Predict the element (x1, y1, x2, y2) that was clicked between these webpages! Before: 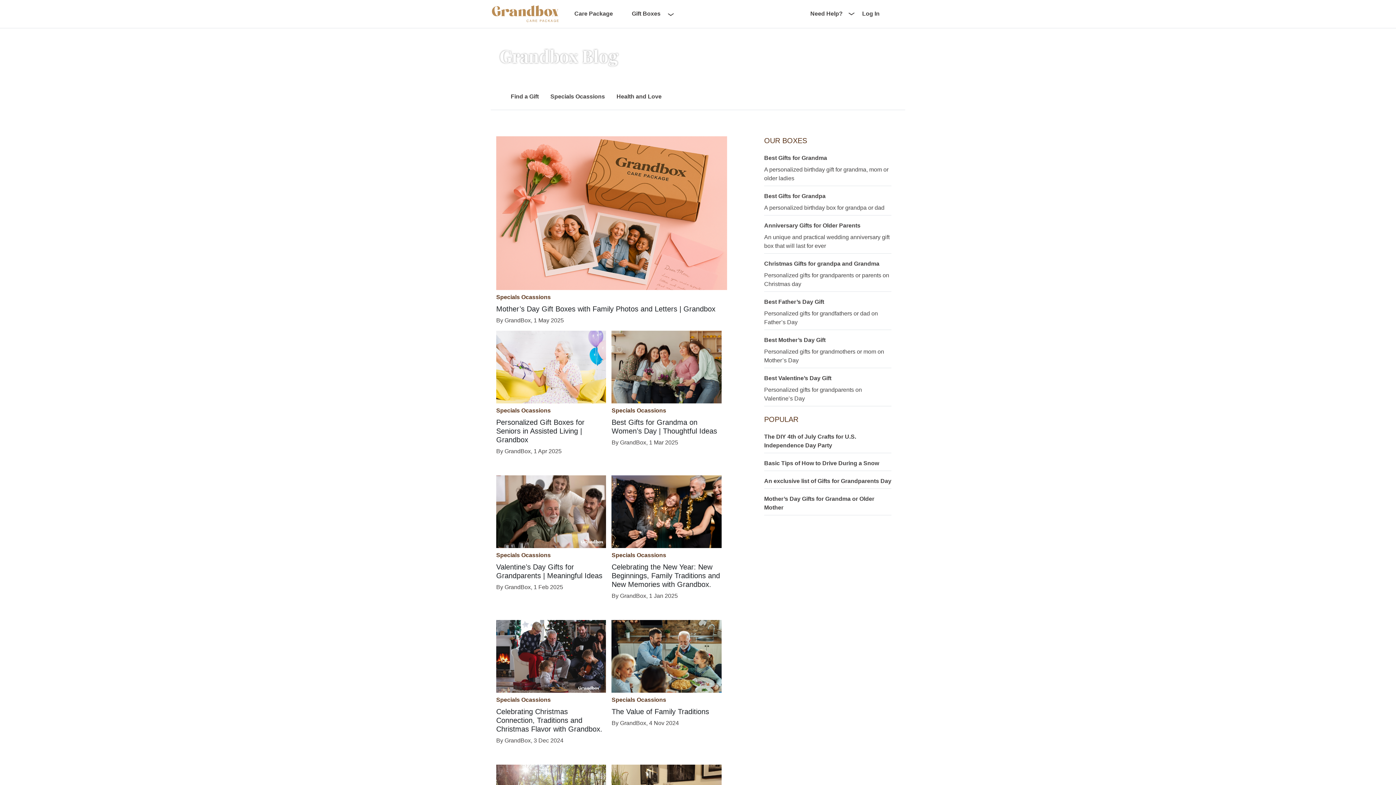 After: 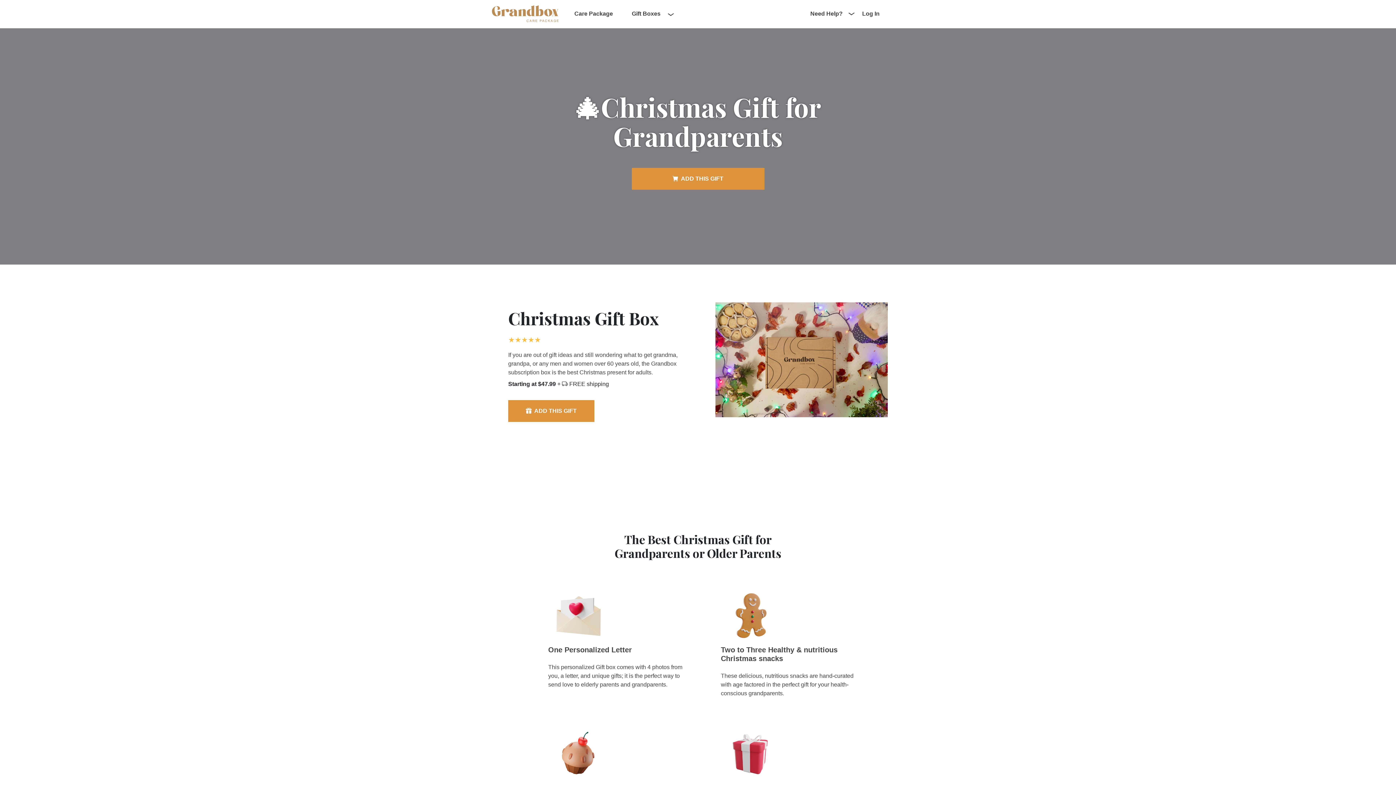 Action: bbox: (764, 259, 891, 291)